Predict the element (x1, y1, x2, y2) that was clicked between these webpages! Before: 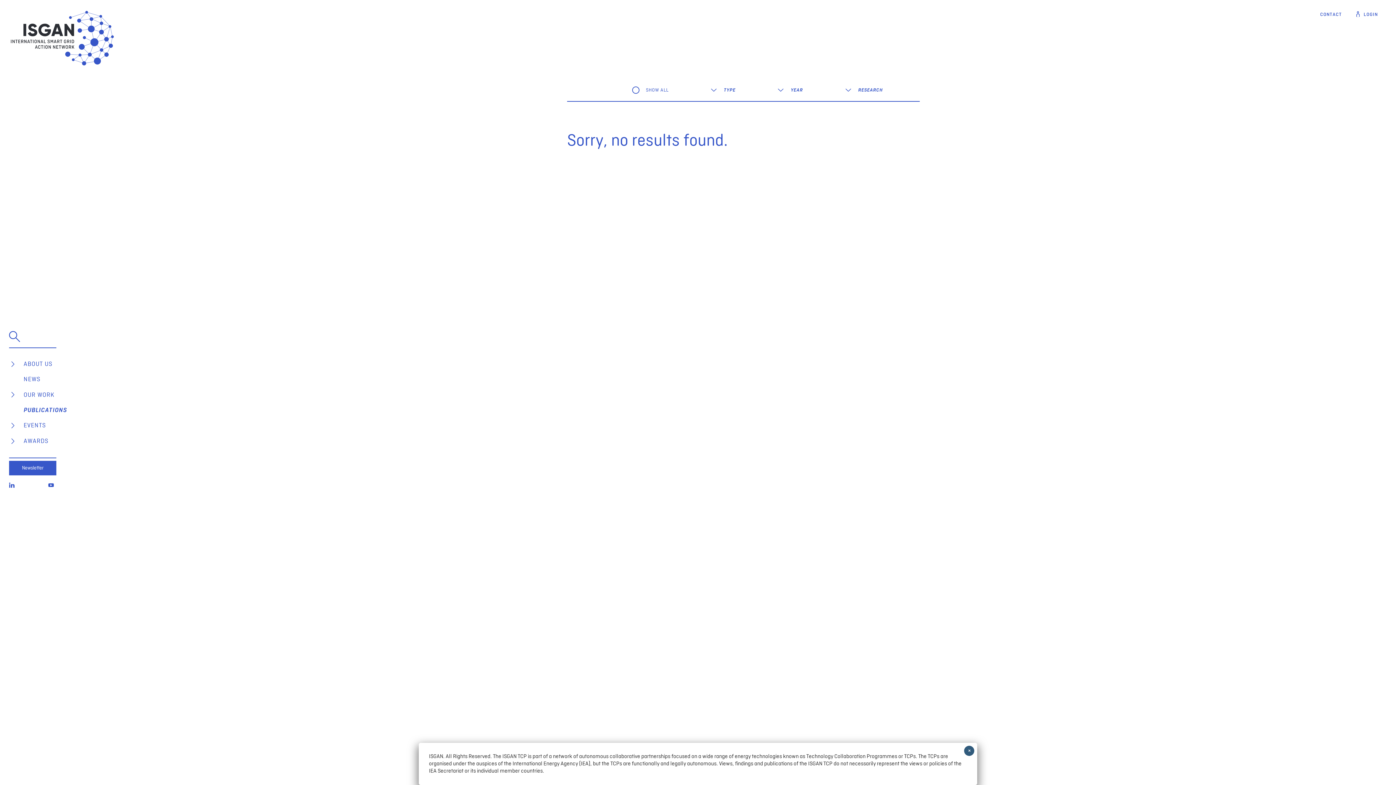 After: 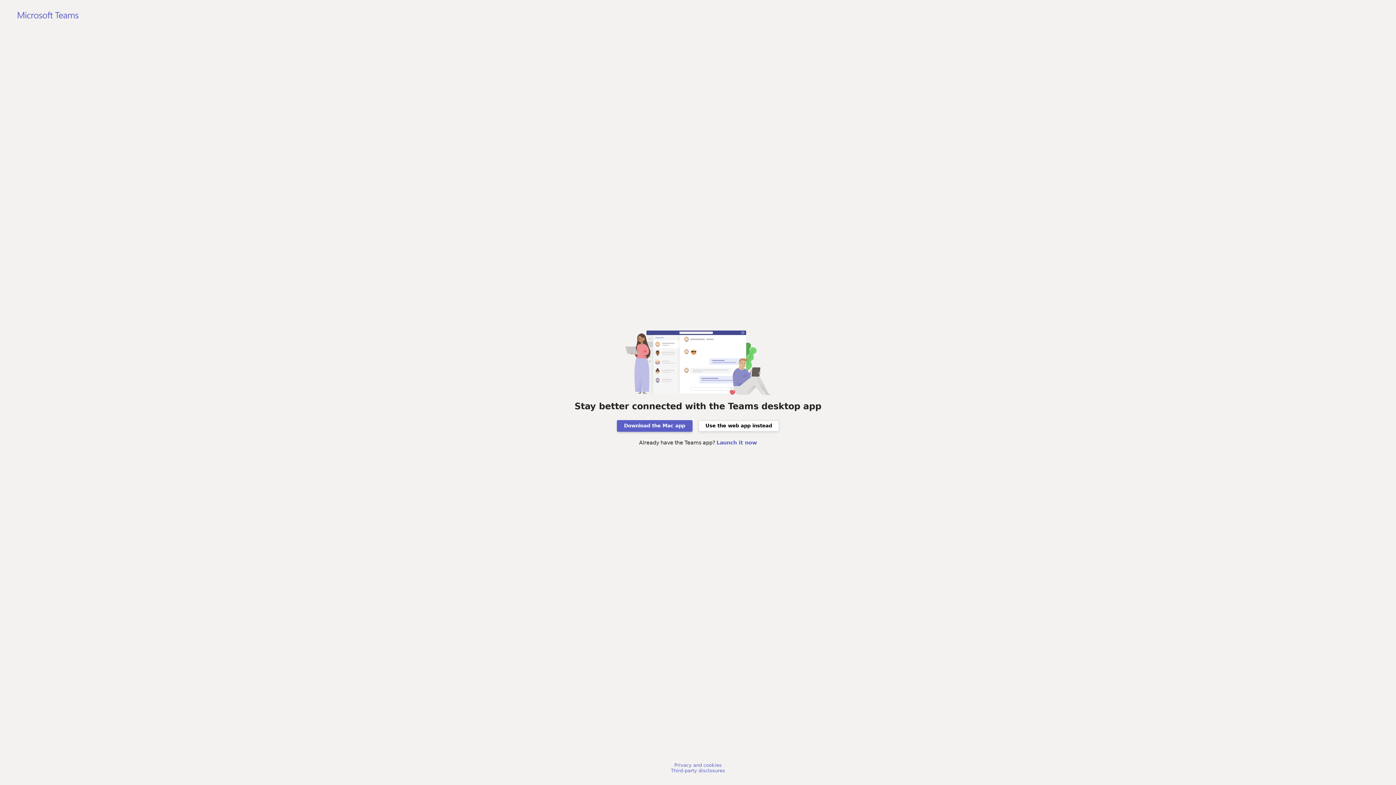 Action: bbox: (1356, 10, 1385, 18) label: LOGIN